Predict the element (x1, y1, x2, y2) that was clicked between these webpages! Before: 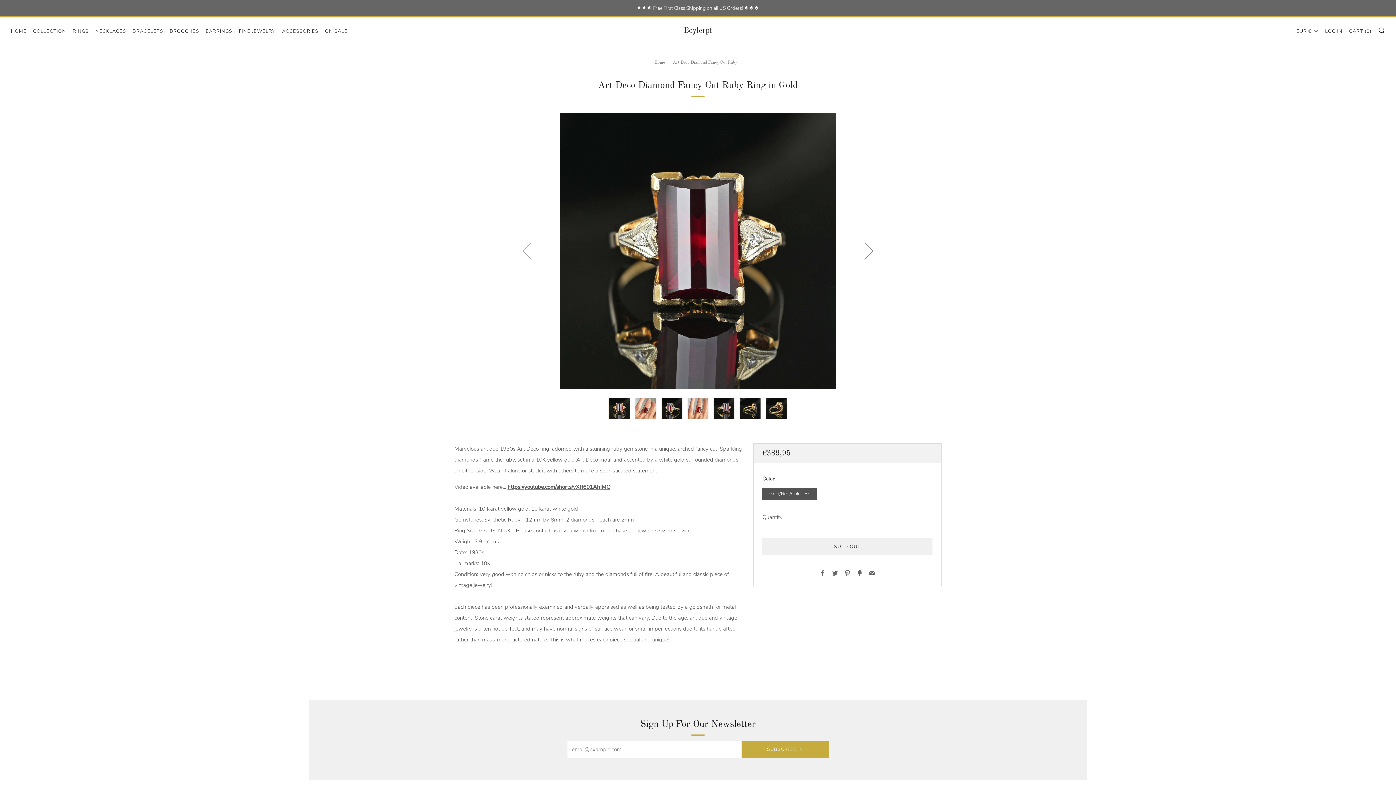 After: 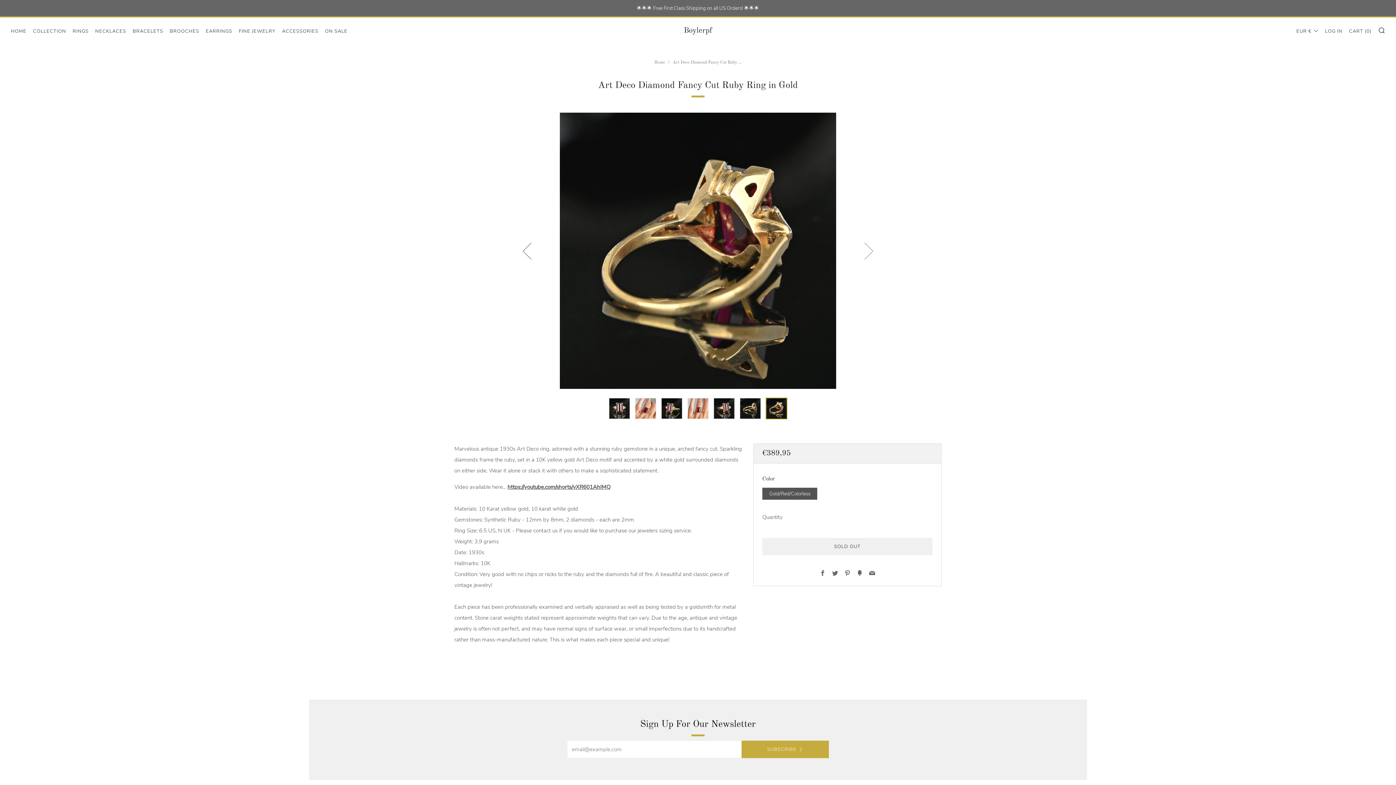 Action: bbox: (765, 397, 787, 419) label: 7 of 7